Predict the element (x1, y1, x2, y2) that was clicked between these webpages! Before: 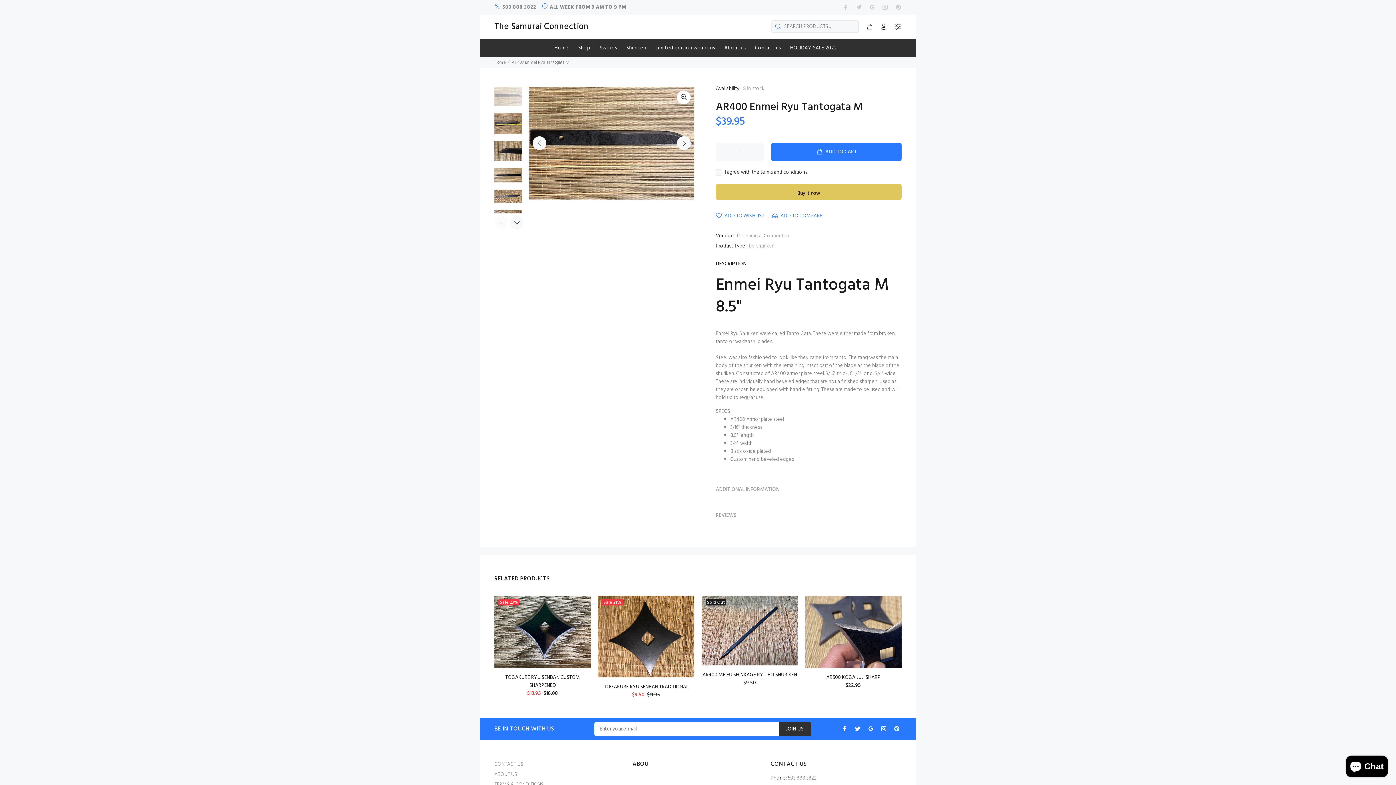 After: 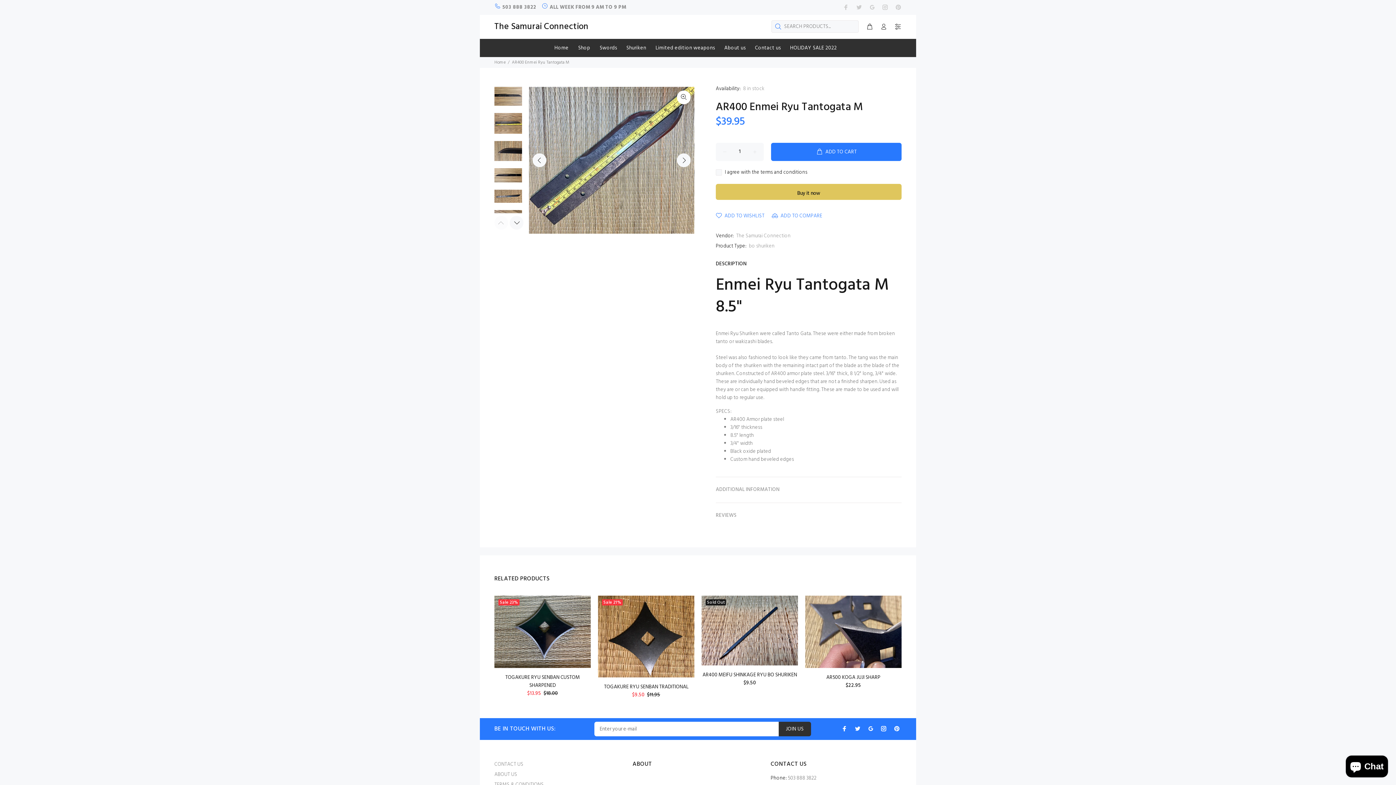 Action: bbox: (532, 136, 546, 150) label: Previous